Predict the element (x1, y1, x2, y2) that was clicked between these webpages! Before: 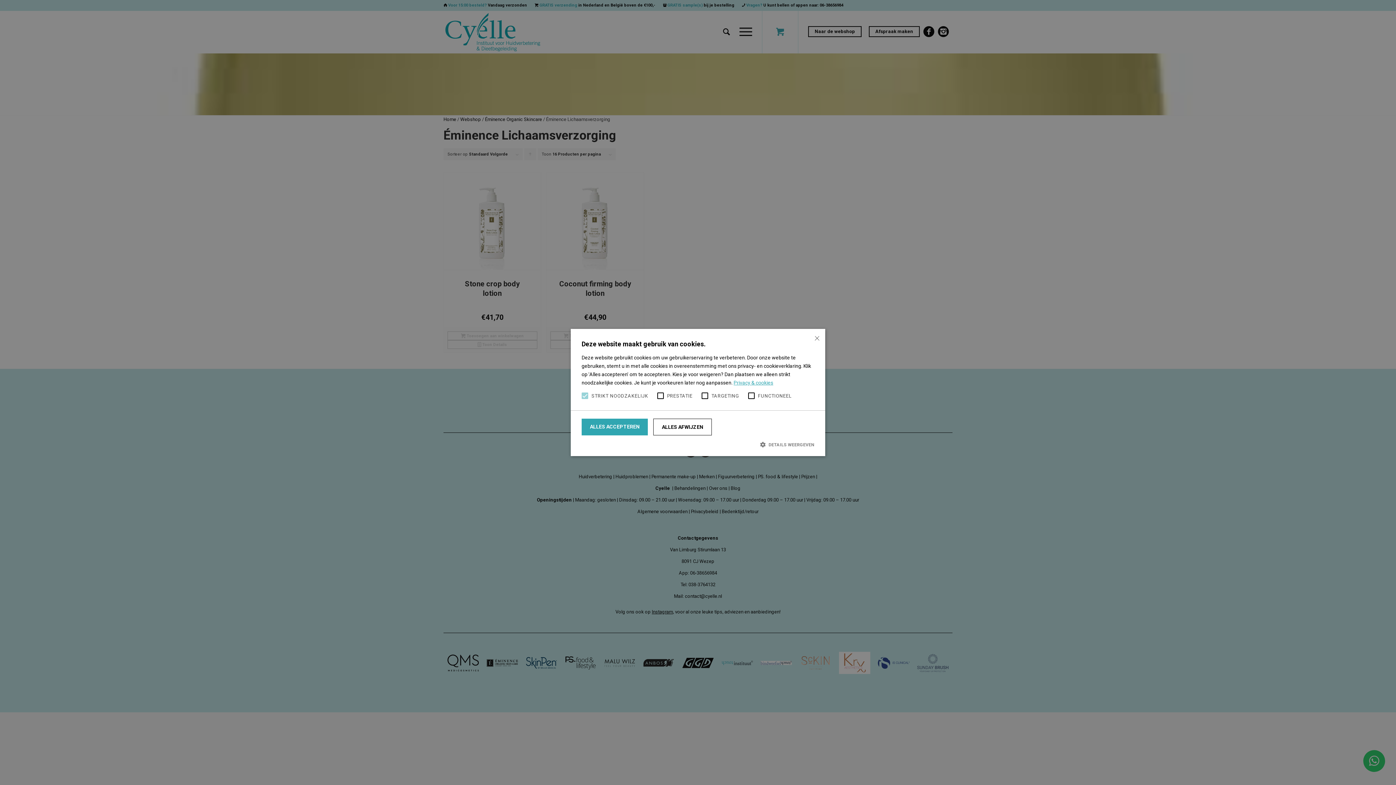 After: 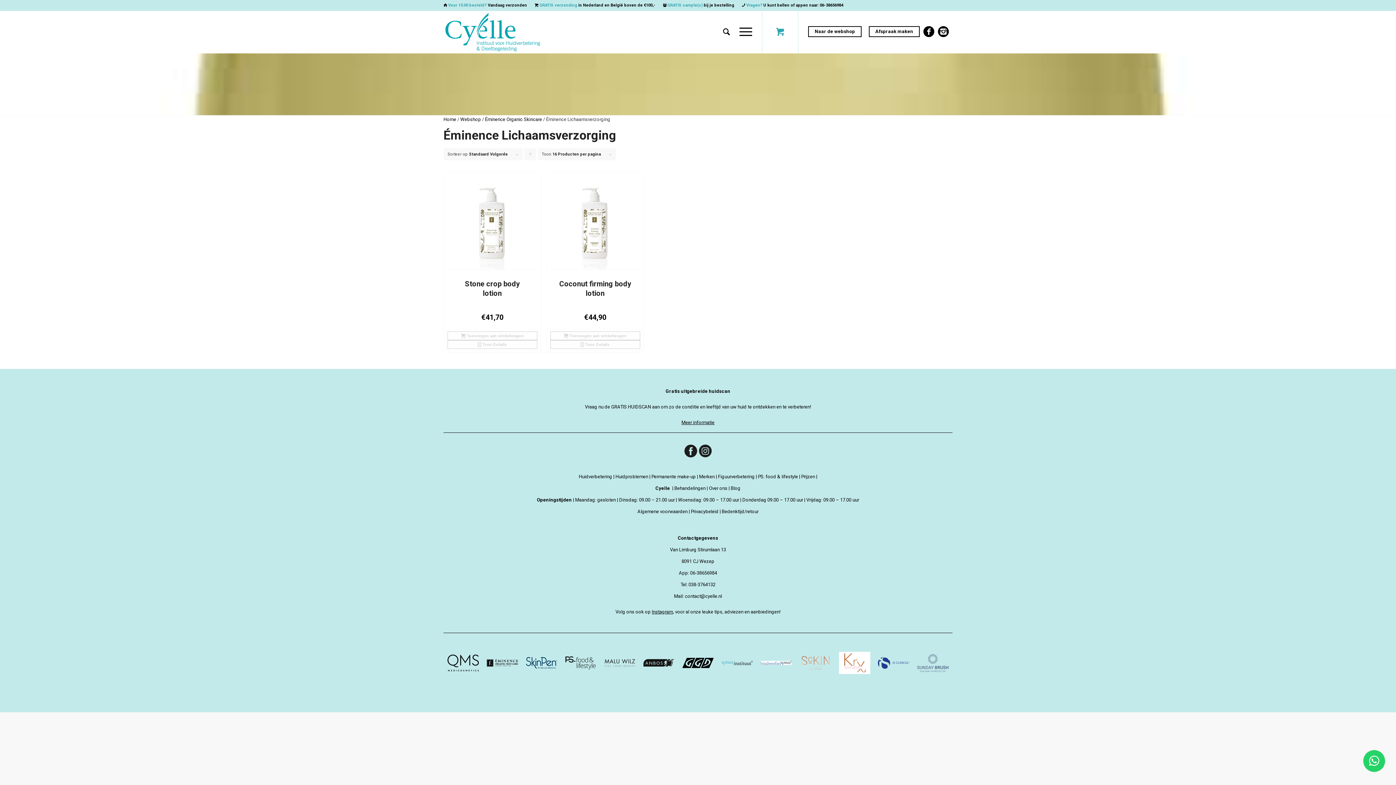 Action: label: Close bbox: (814, 334, 820, 340)